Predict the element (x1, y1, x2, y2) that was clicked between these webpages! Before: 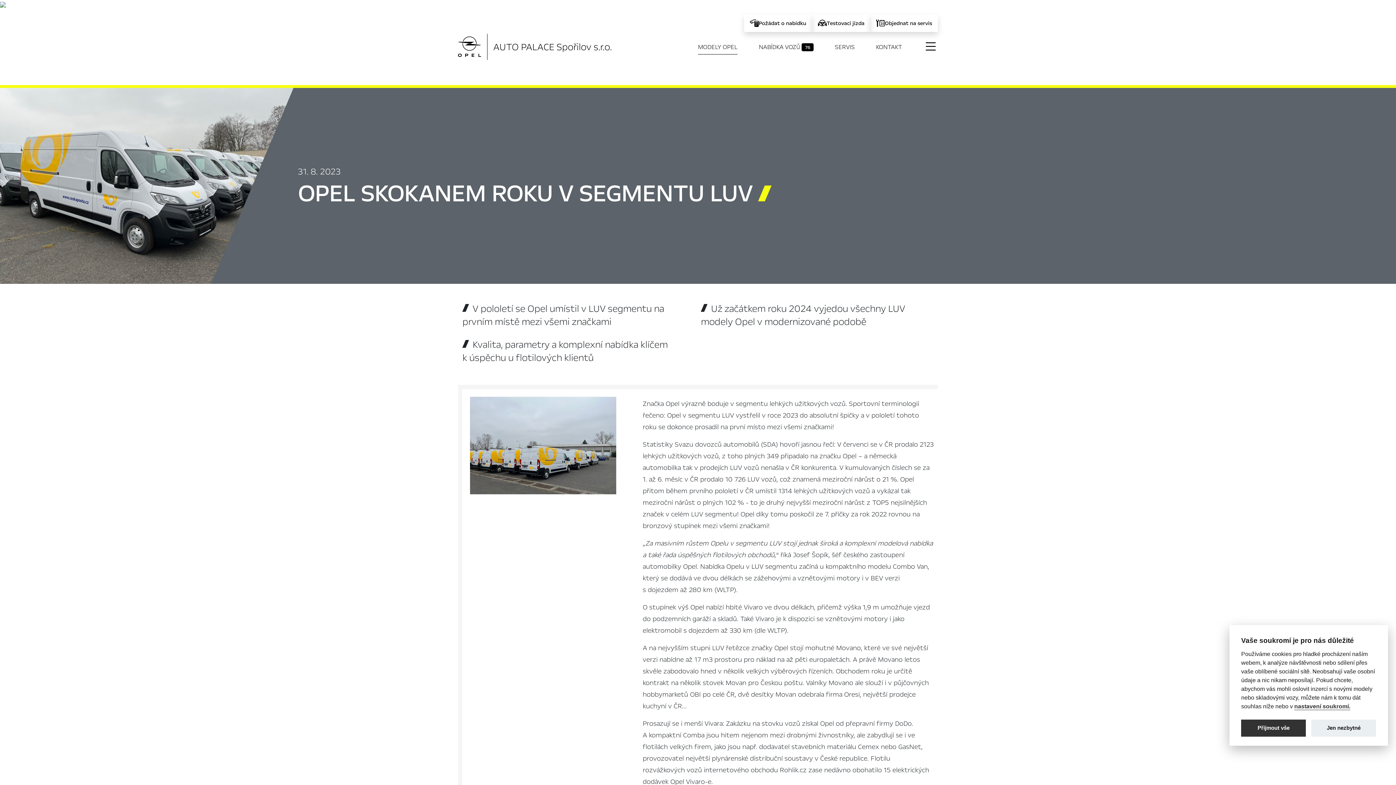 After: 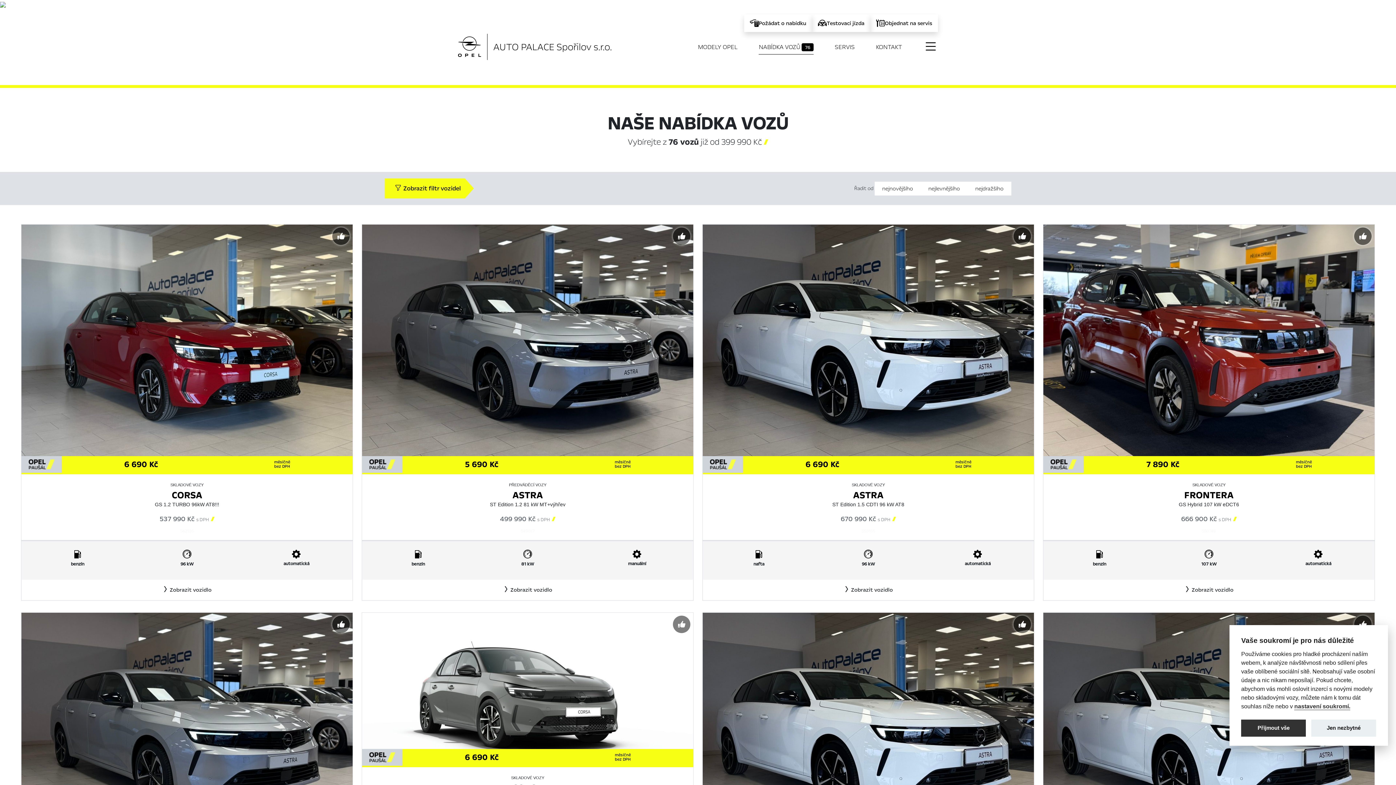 Action: bbox: (759, 42, 813, 54) label: NABÍDKA VOZŮ 76